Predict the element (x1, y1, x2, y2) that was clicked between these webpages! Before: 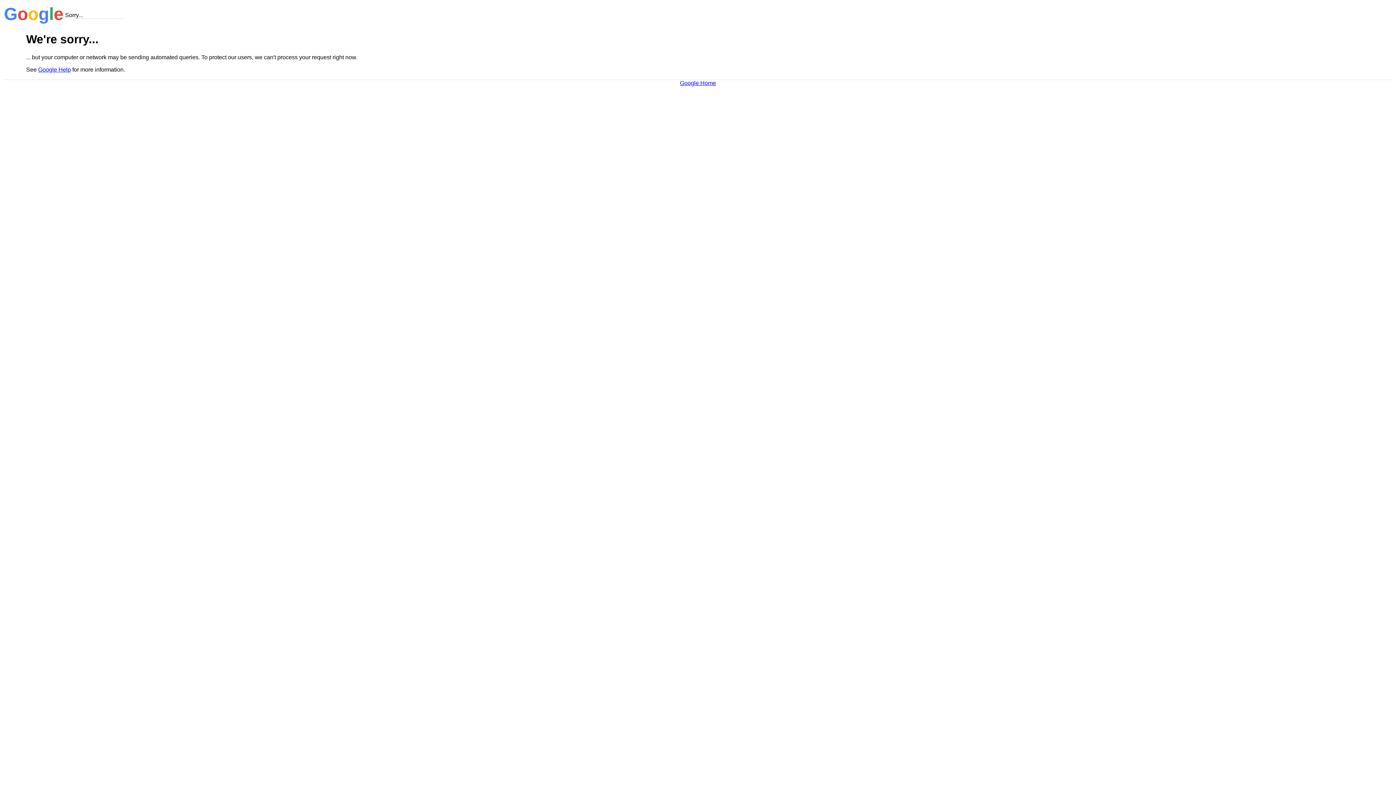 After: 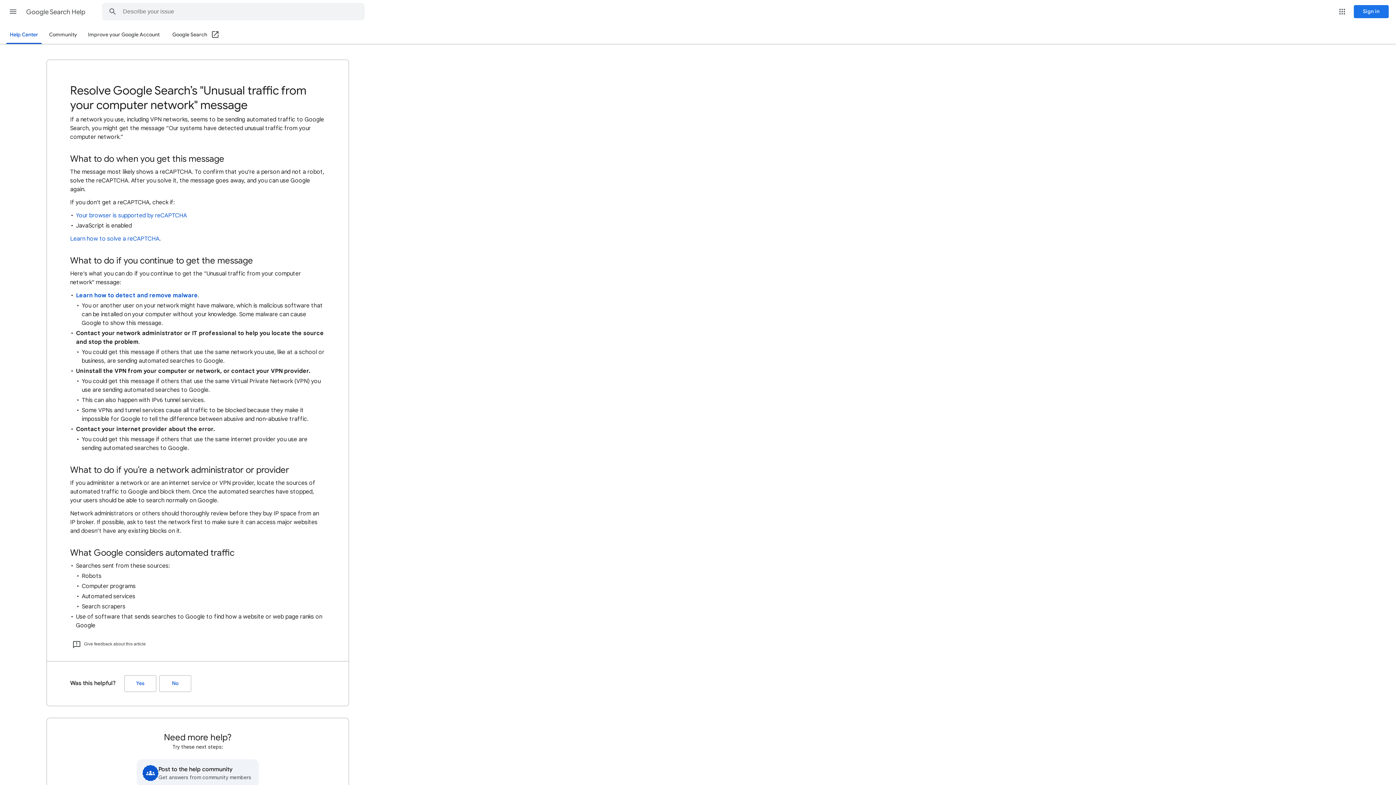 Action: bbox: (38, 66, 70, 72) label: Google Help